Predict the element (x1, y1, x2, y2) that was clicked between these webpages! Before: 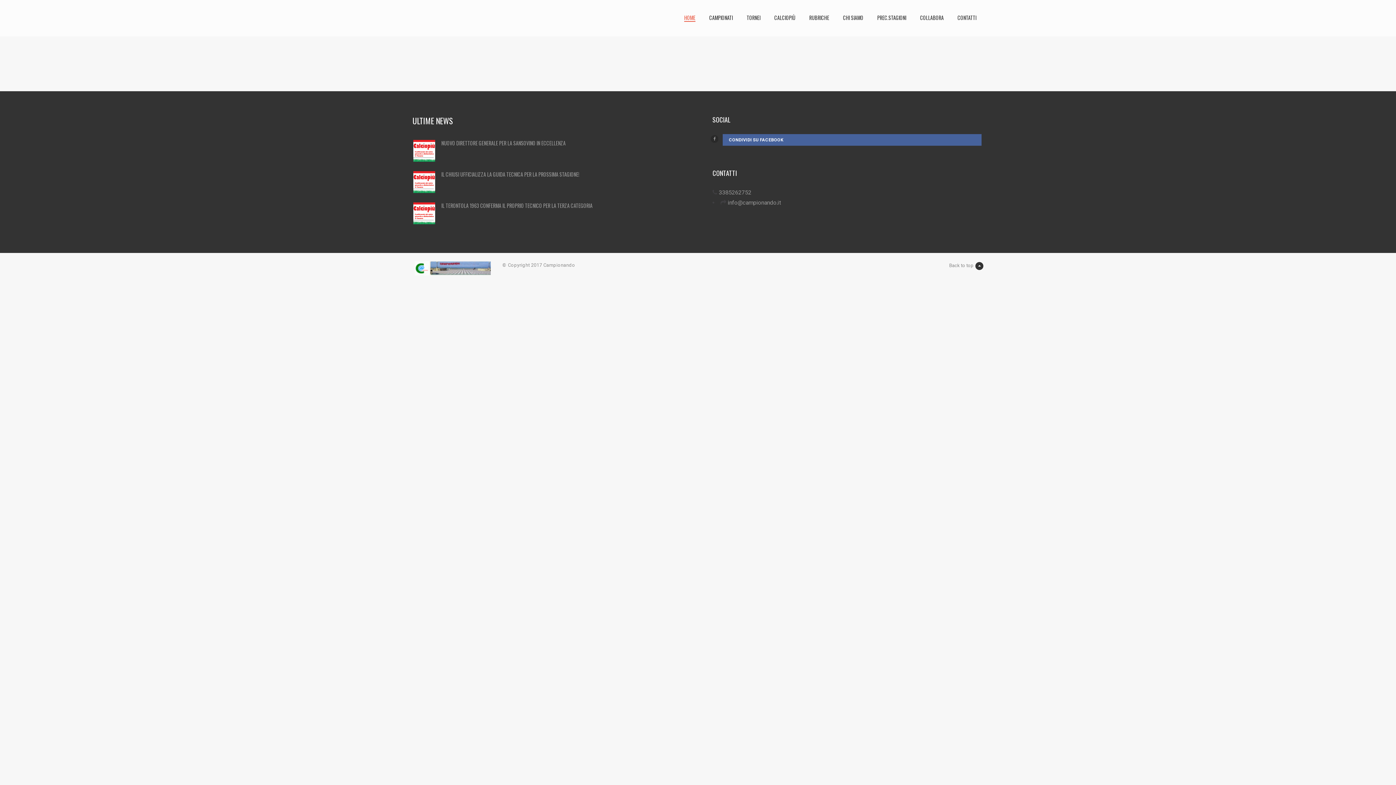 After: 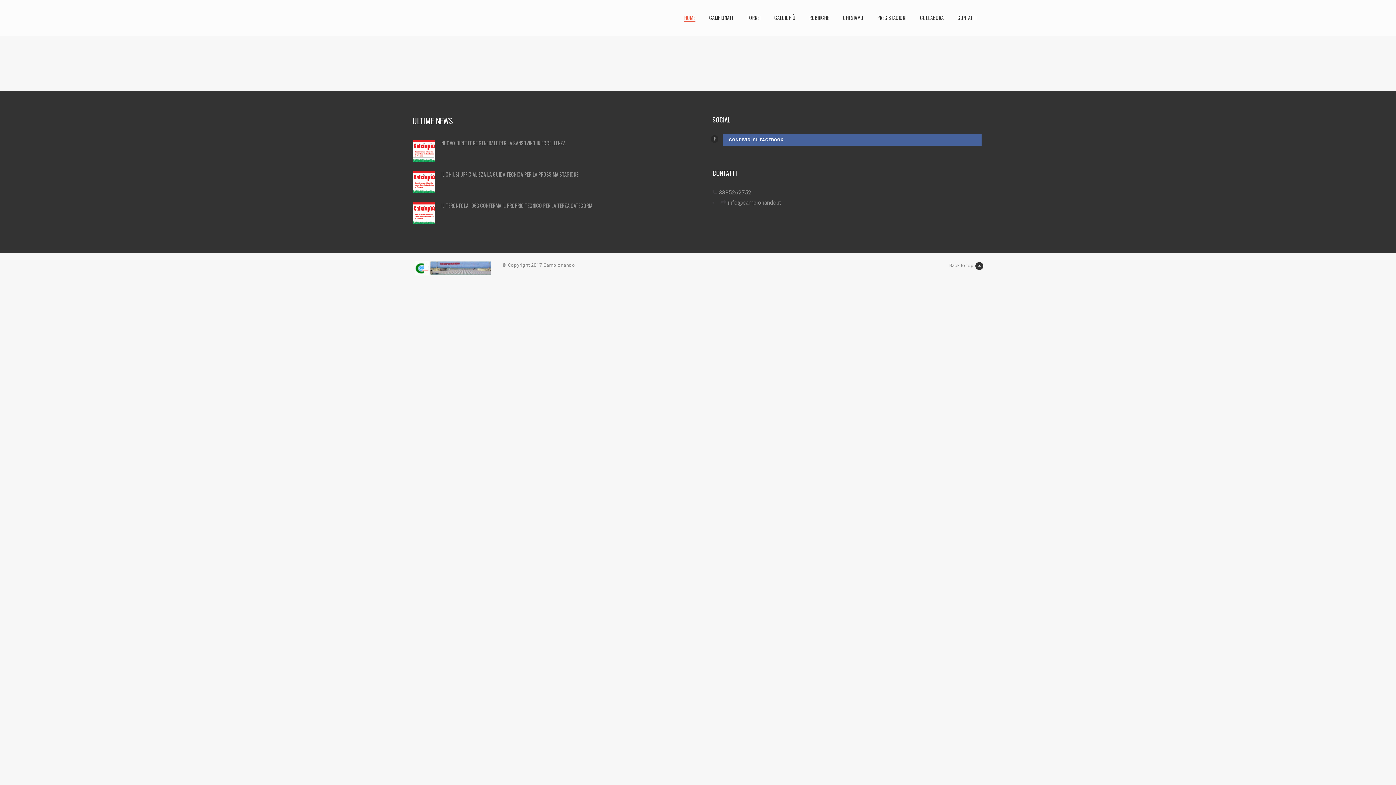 Action: bbox: (412, 8, 414, 16)